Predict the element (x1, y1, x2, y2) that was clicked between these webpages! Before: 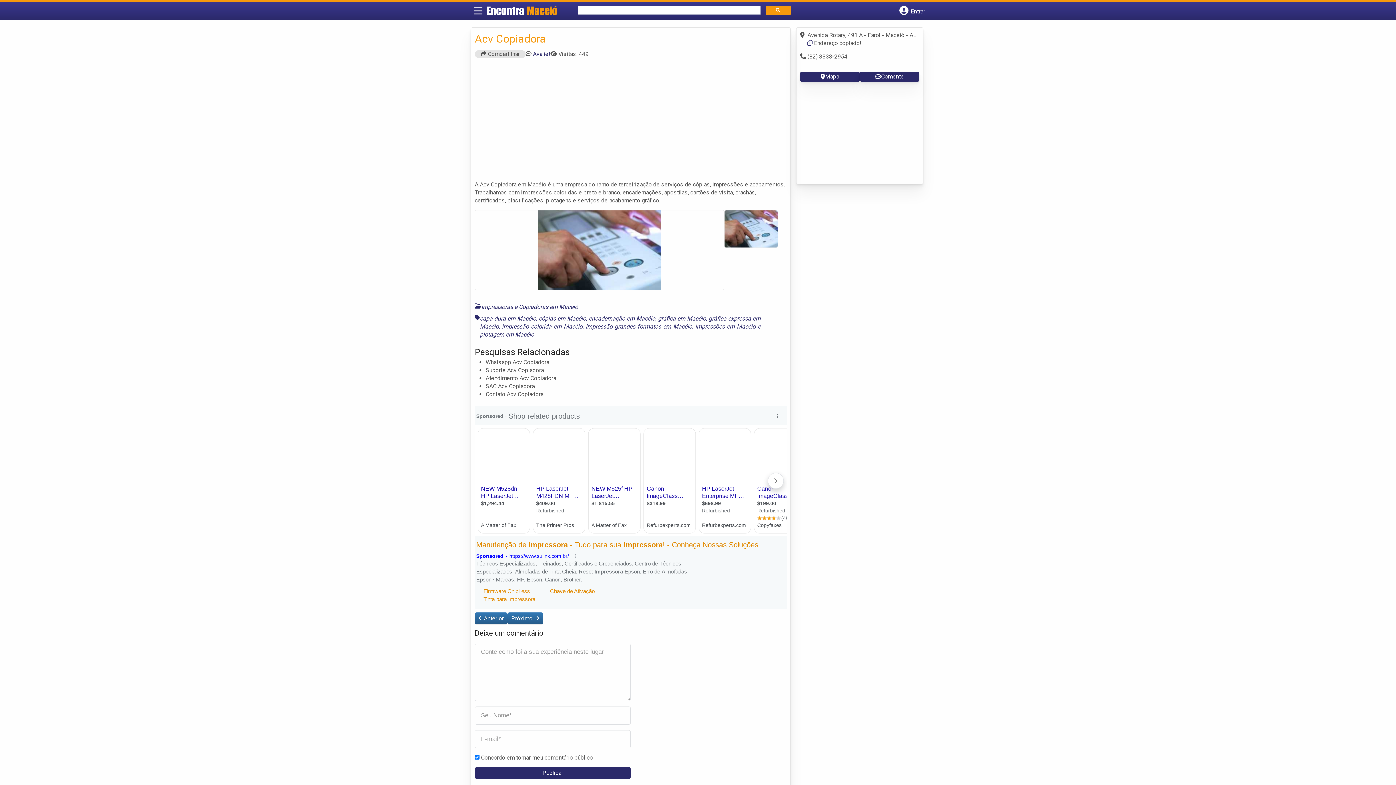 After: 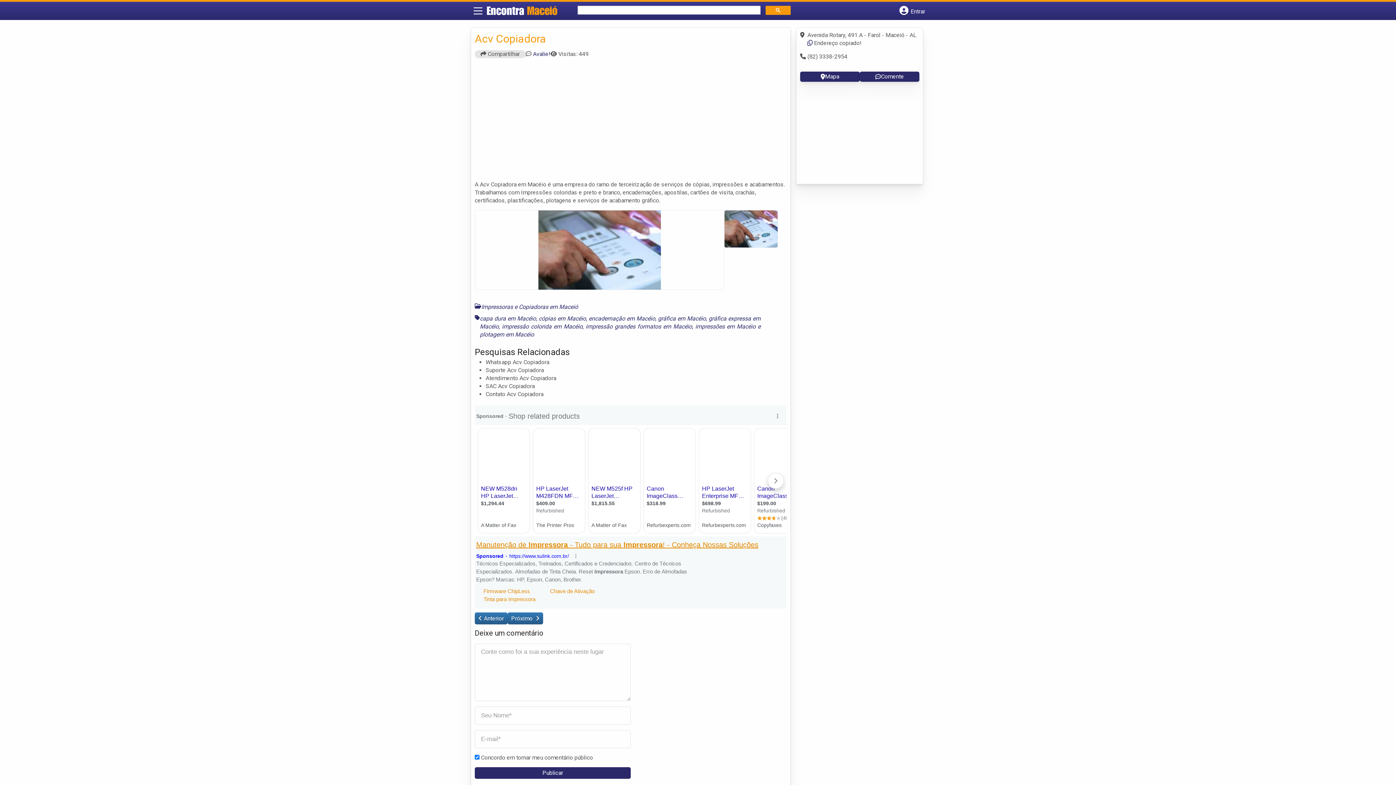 Action: label:  Compartilhar bbox: (474, 50, 525, 58)